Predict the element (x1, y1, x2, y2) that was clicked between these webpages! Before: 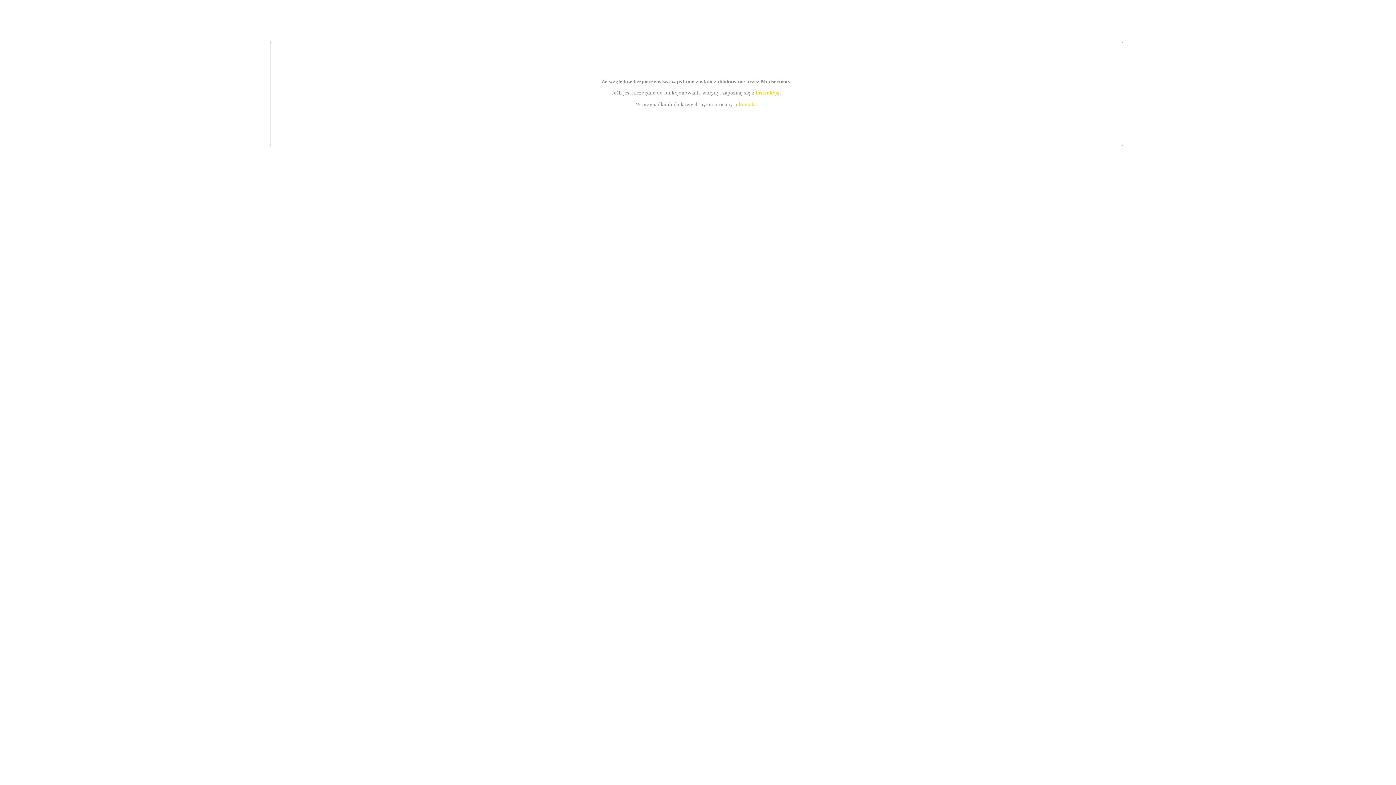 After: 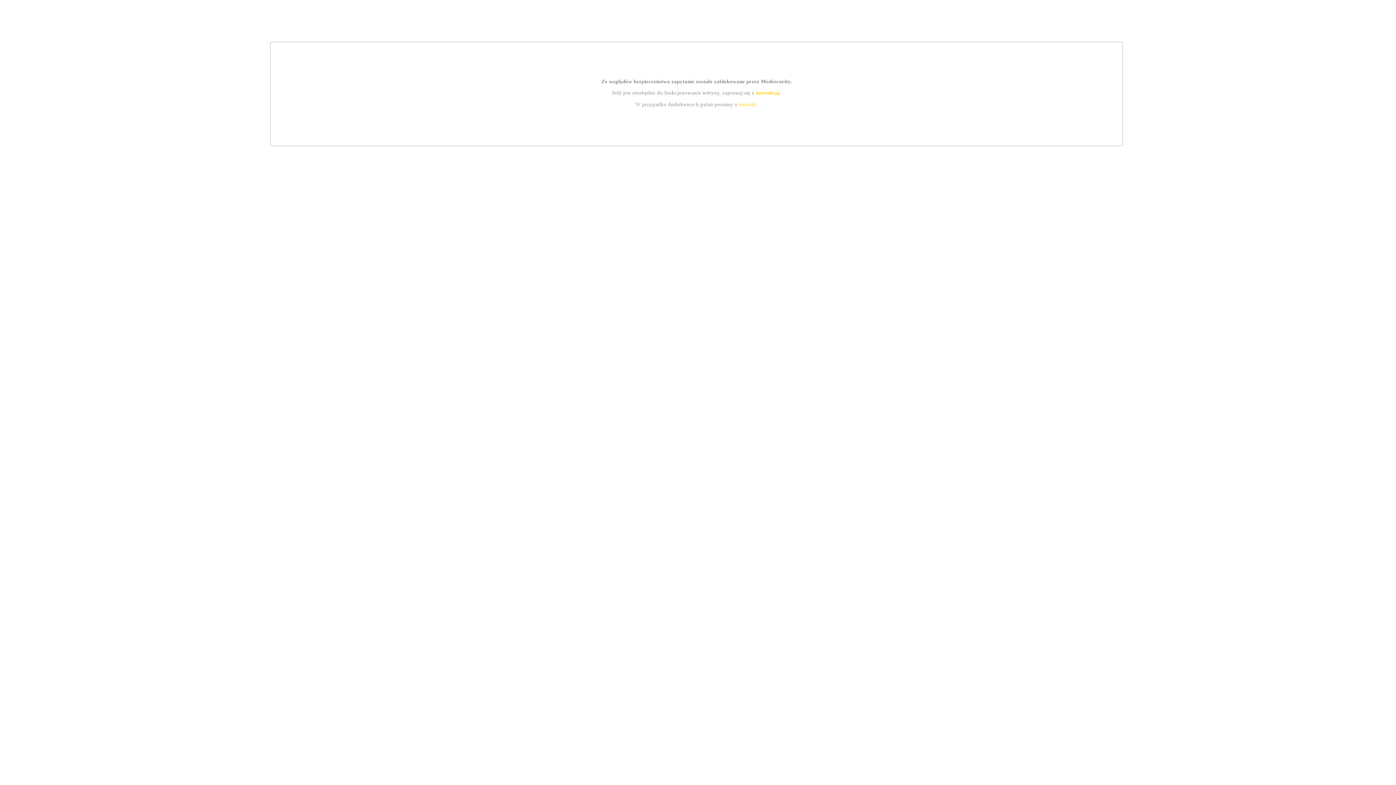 Action: label: instrukcją bbox: (755, 89, 779, 95)